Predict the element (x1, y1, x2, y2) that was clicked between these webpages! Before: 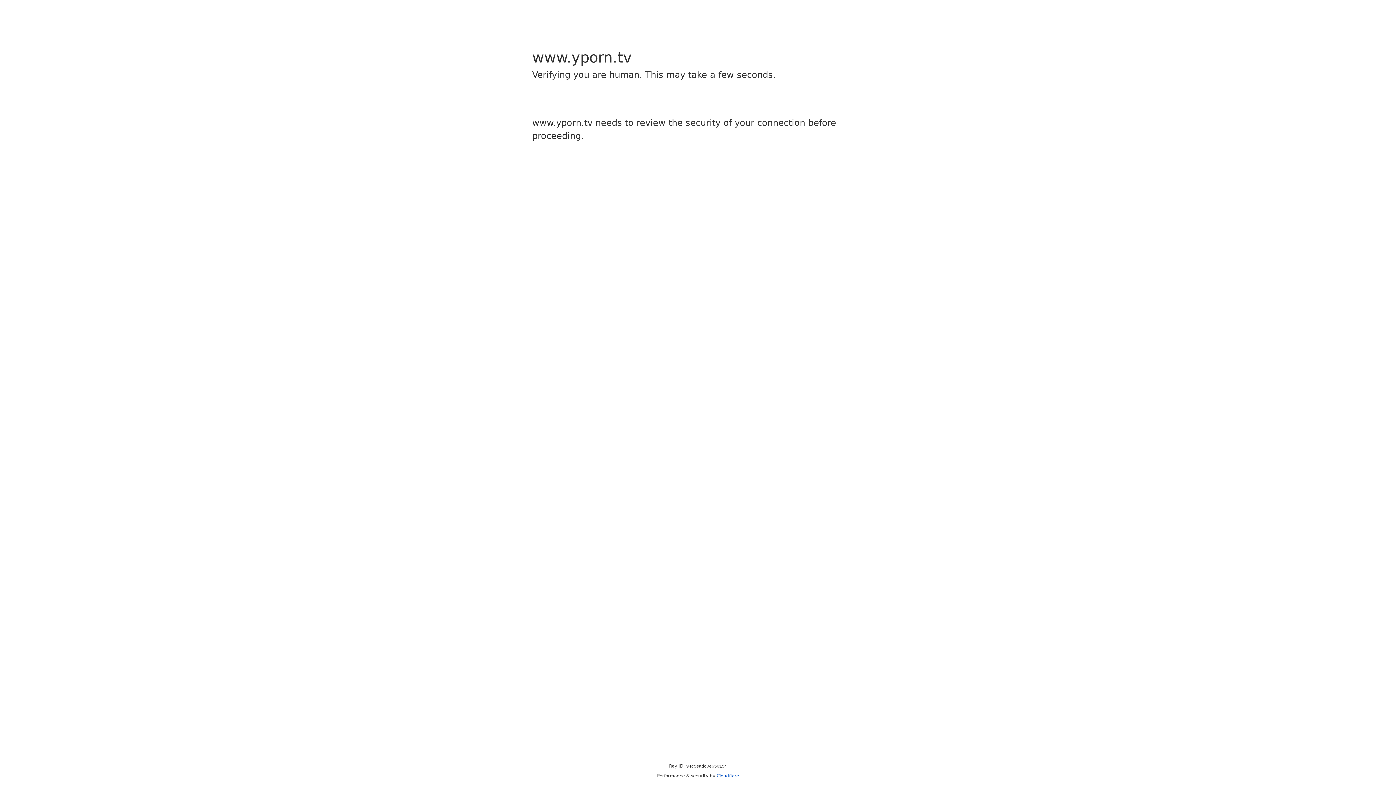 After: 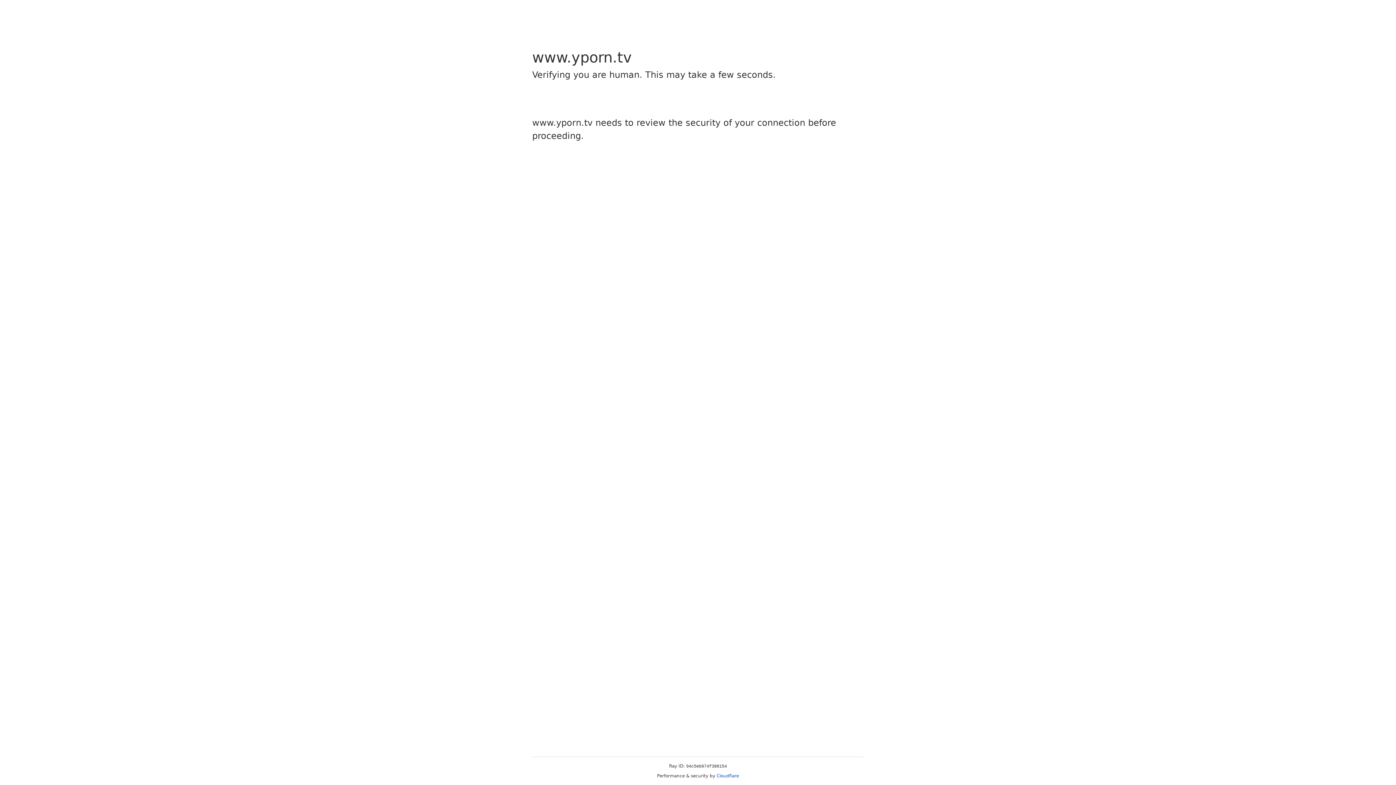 Action: label: Cloudflare bbox: (716, 773, 739, 778)